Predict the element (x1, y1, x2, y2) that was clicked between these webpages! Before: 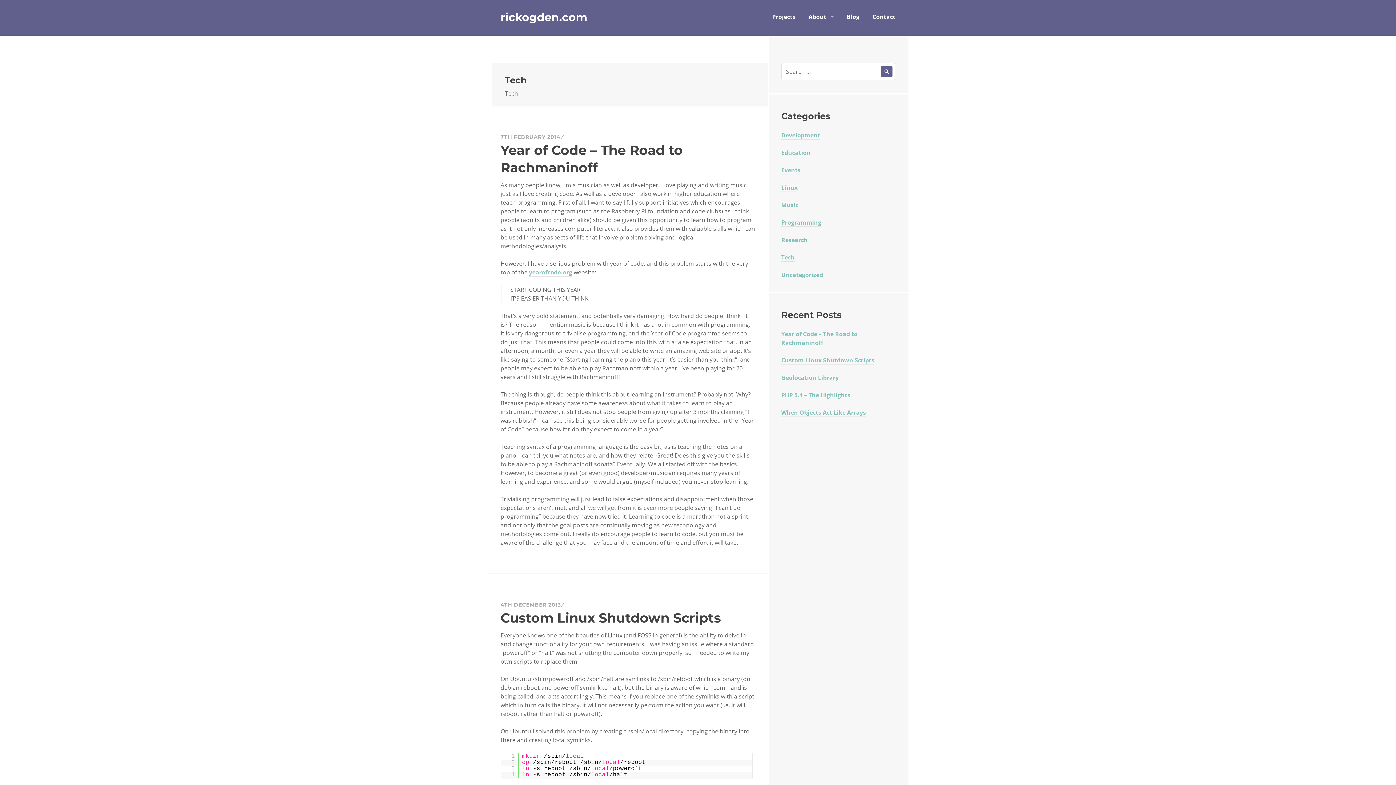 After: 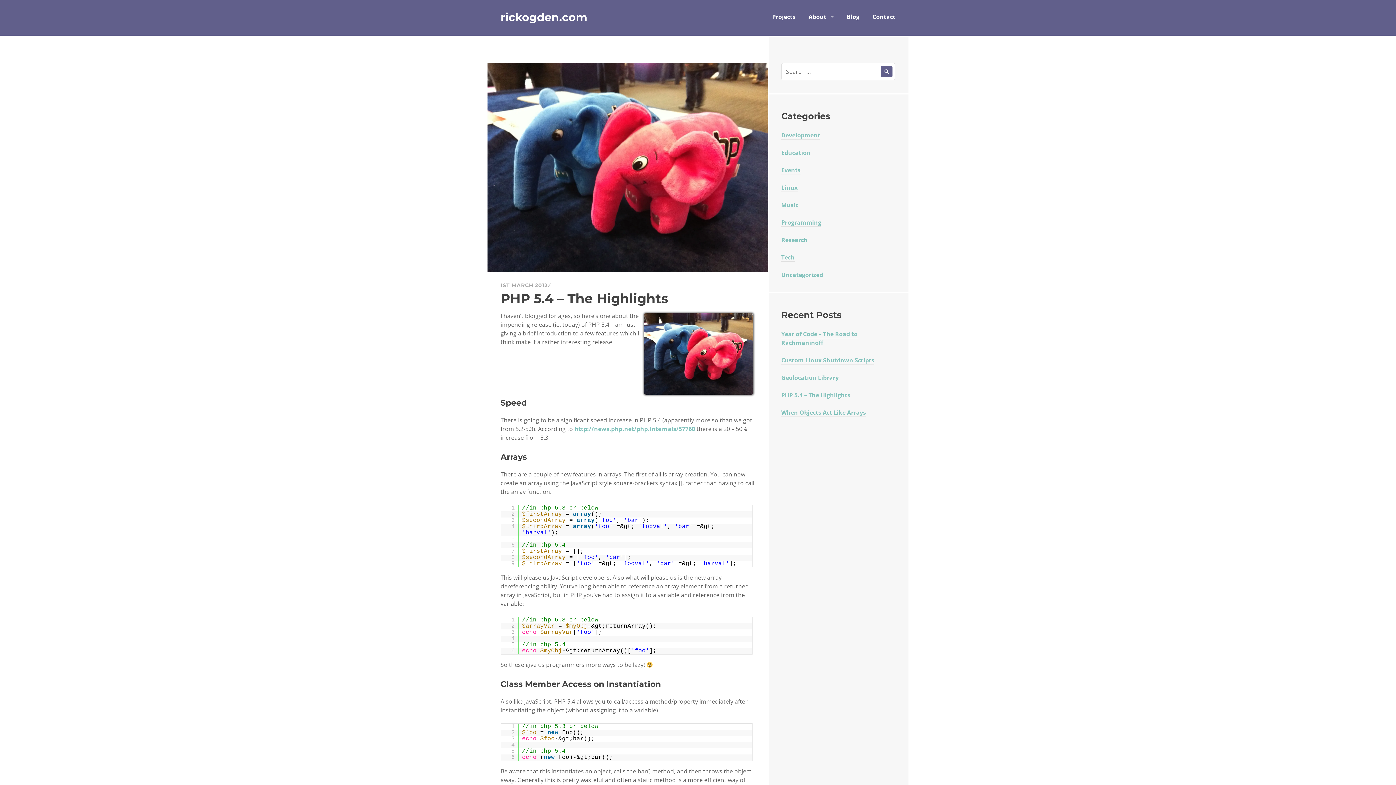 Action: bbox: (781, 391, 850, 399) label: PHP 5.4 – The Highlights